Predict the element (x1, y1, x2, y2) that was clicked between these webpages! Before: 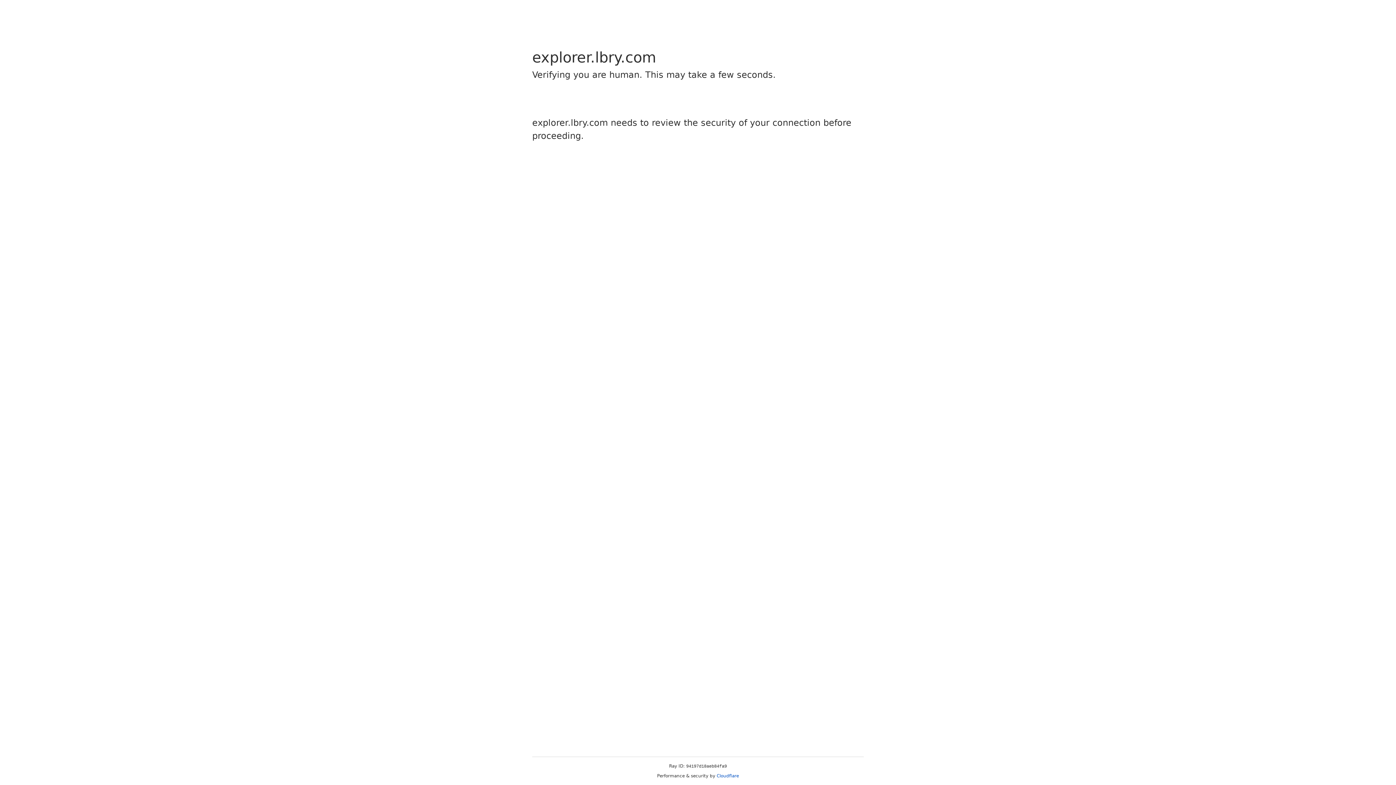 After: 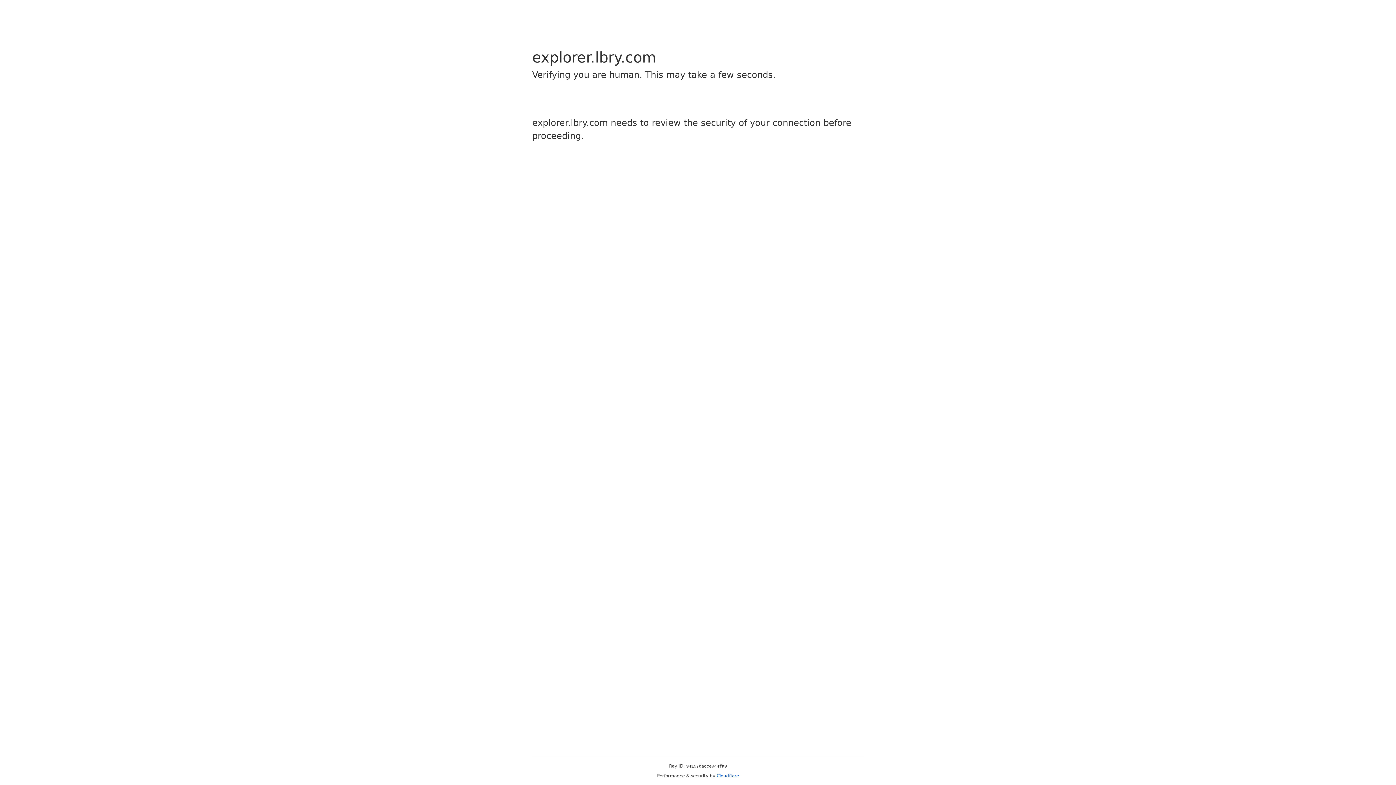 Action: bbox: (716, 773, 739, 778) label: Cloudflare